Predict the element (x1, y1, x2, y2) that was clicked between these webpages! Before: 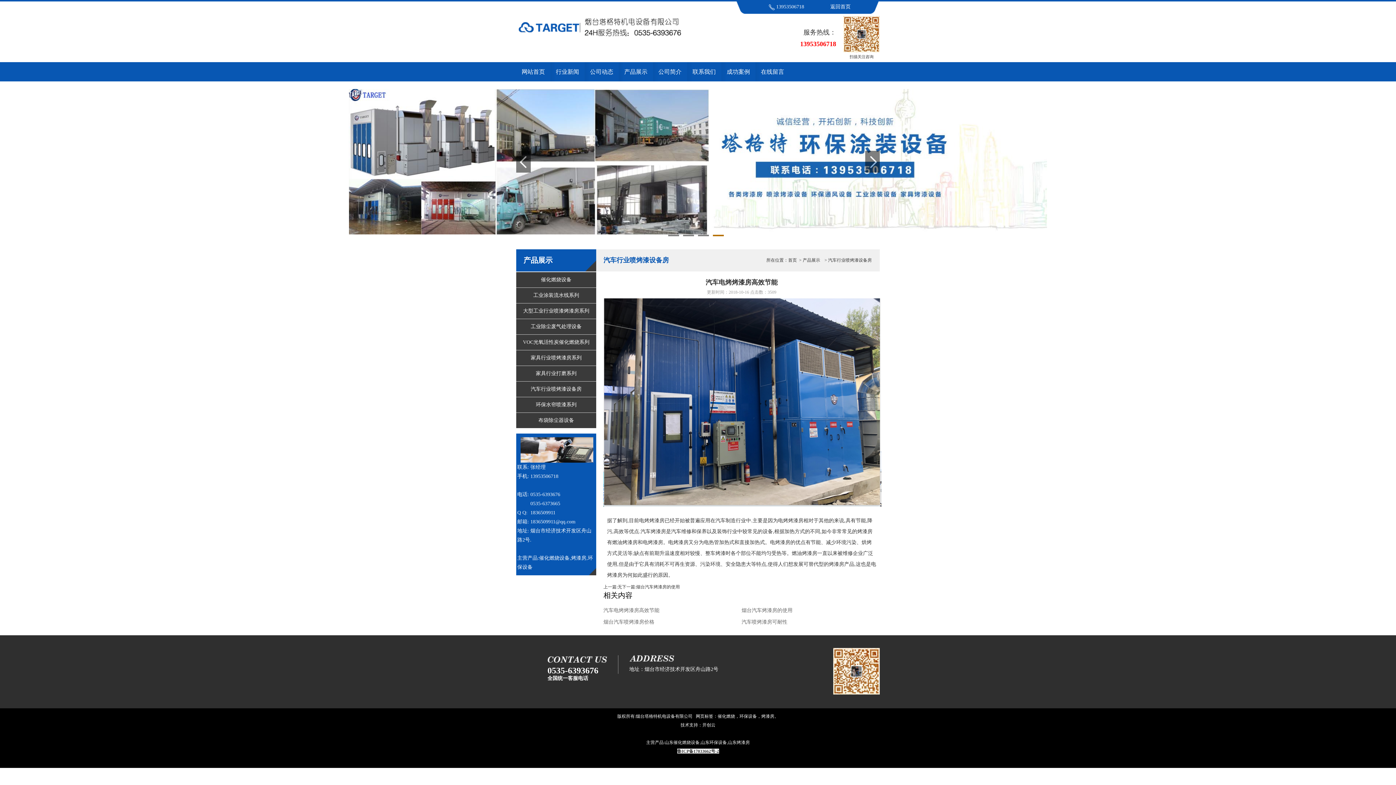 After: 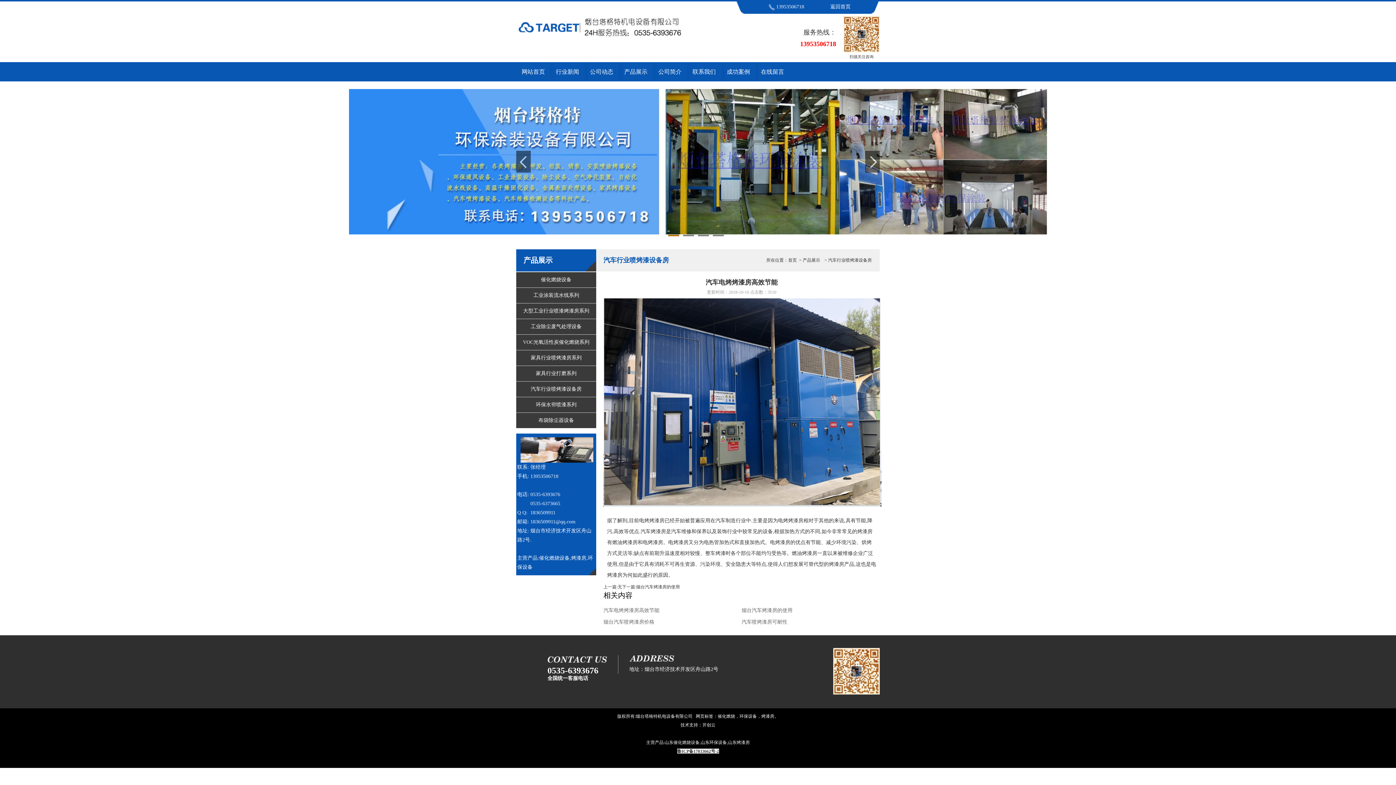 Action: bbox: (603, 607, 659, 613) label: 汽车电烤烤漆房高效节能